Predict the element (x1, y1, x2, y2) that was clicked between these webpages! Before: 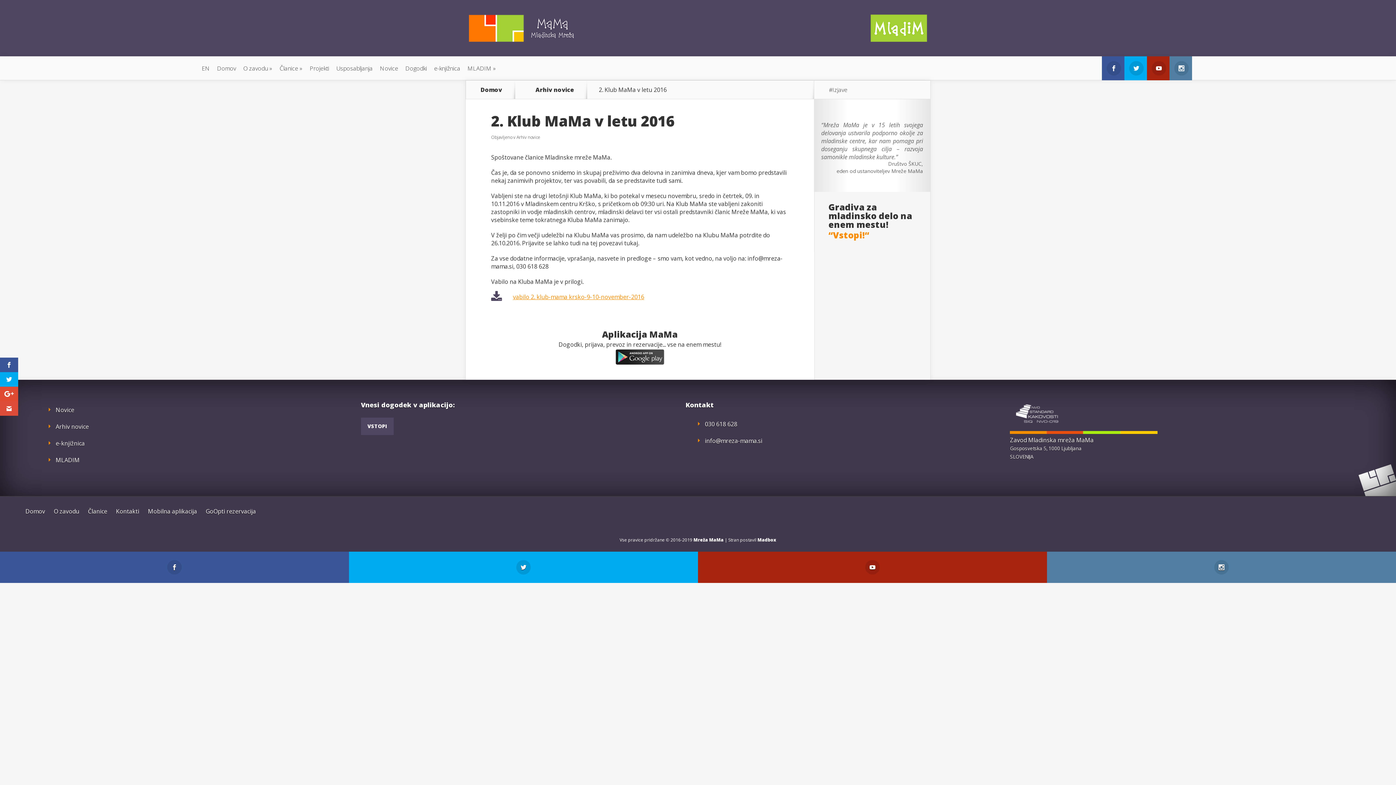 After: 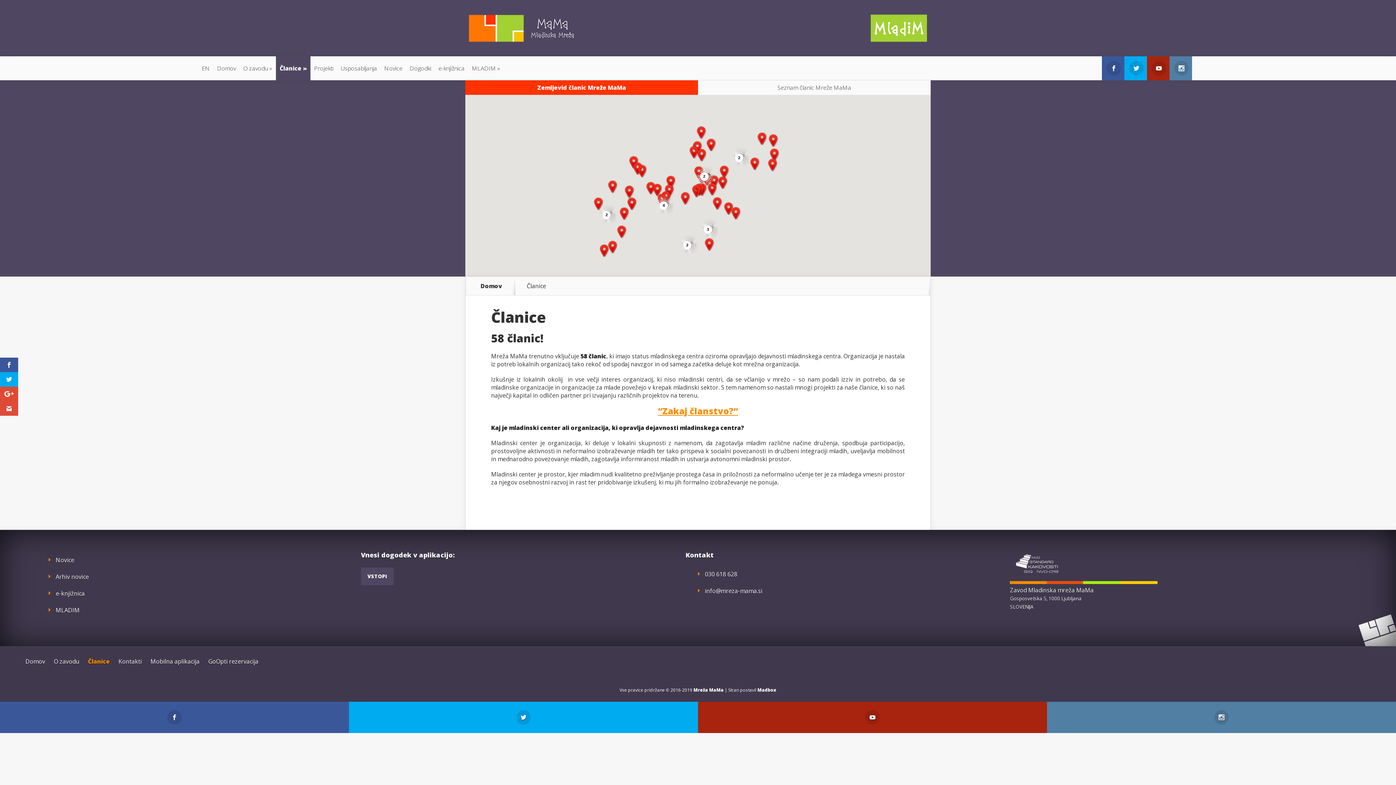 Action: label: Članice bbox: (88, 507, 107, 515)